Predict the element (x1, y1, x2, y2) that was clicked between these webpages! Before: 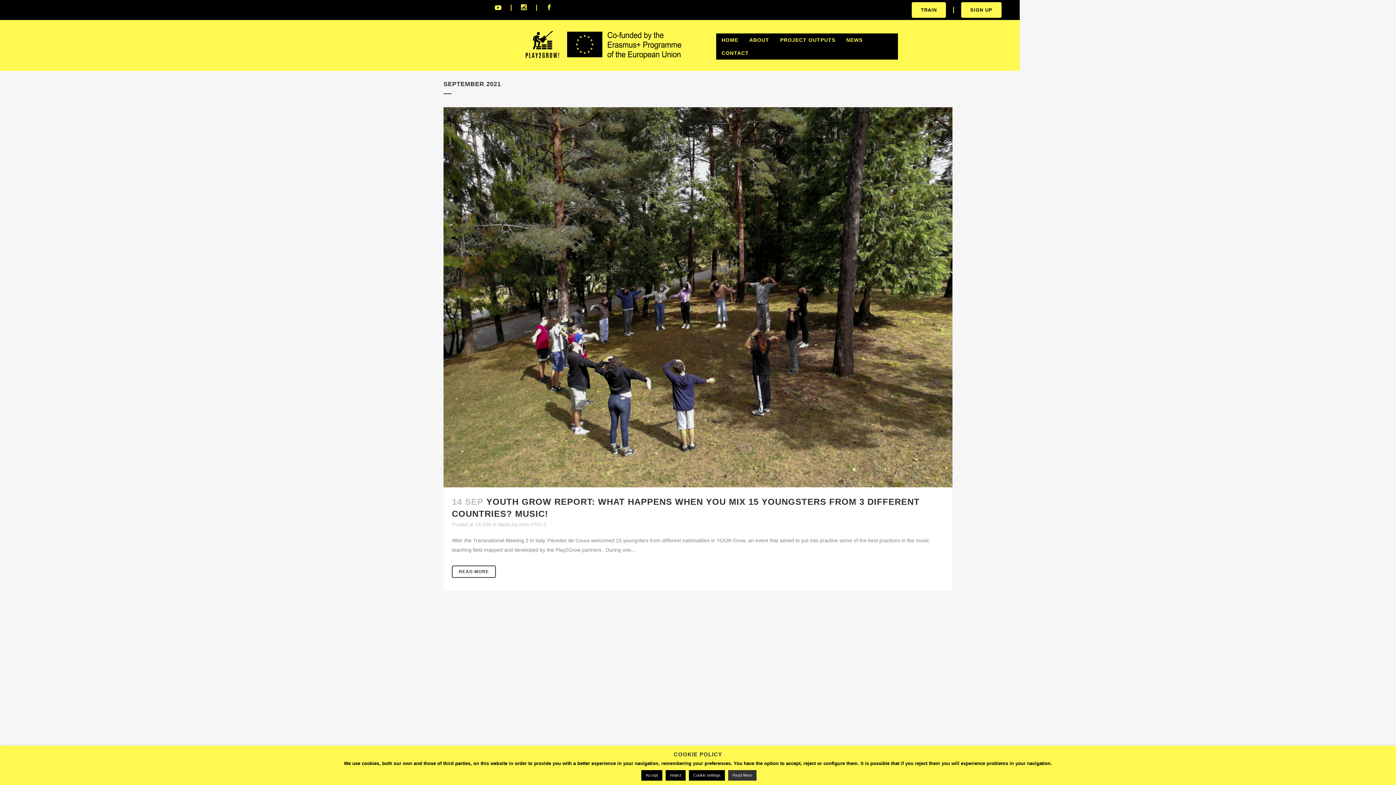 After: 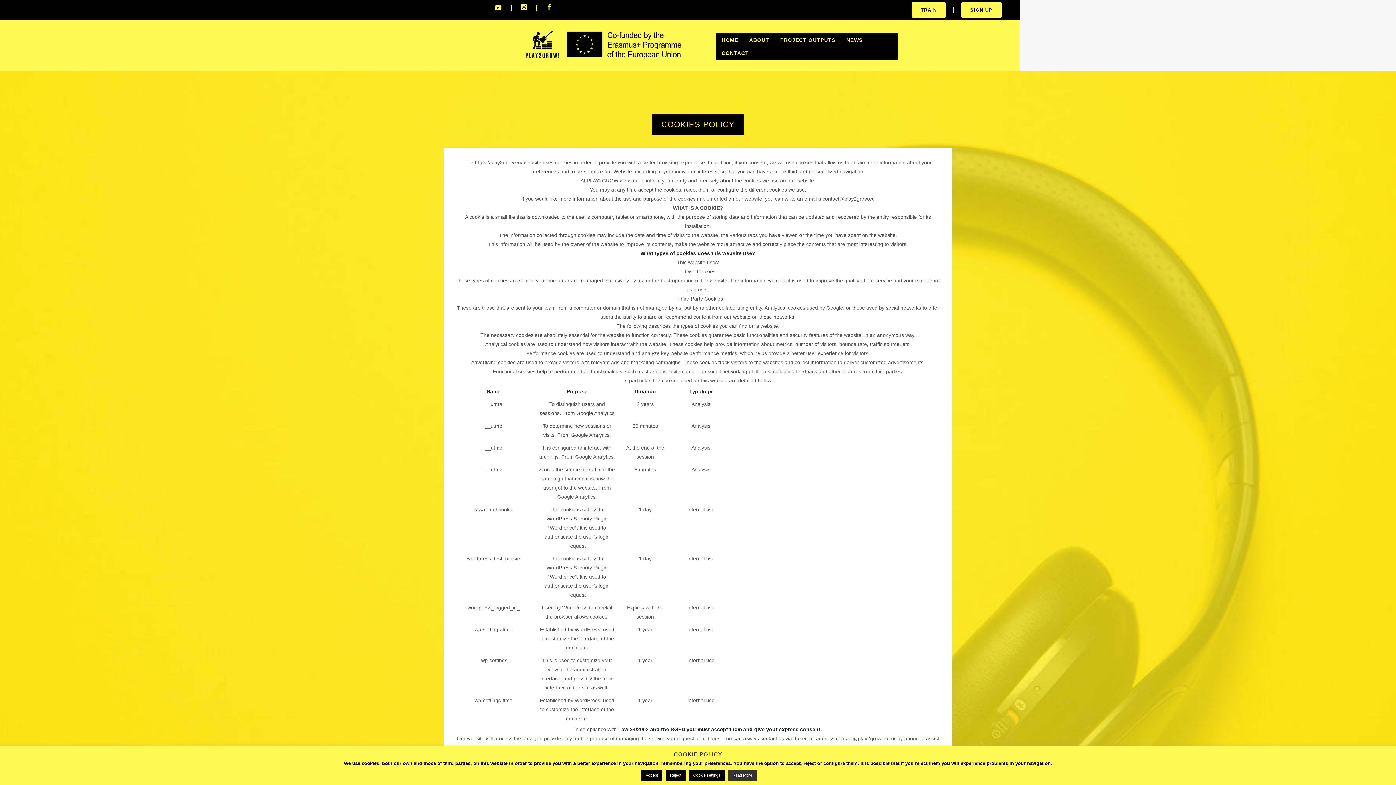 Action: label: Read More bbox: (728, 770, 756, 781)